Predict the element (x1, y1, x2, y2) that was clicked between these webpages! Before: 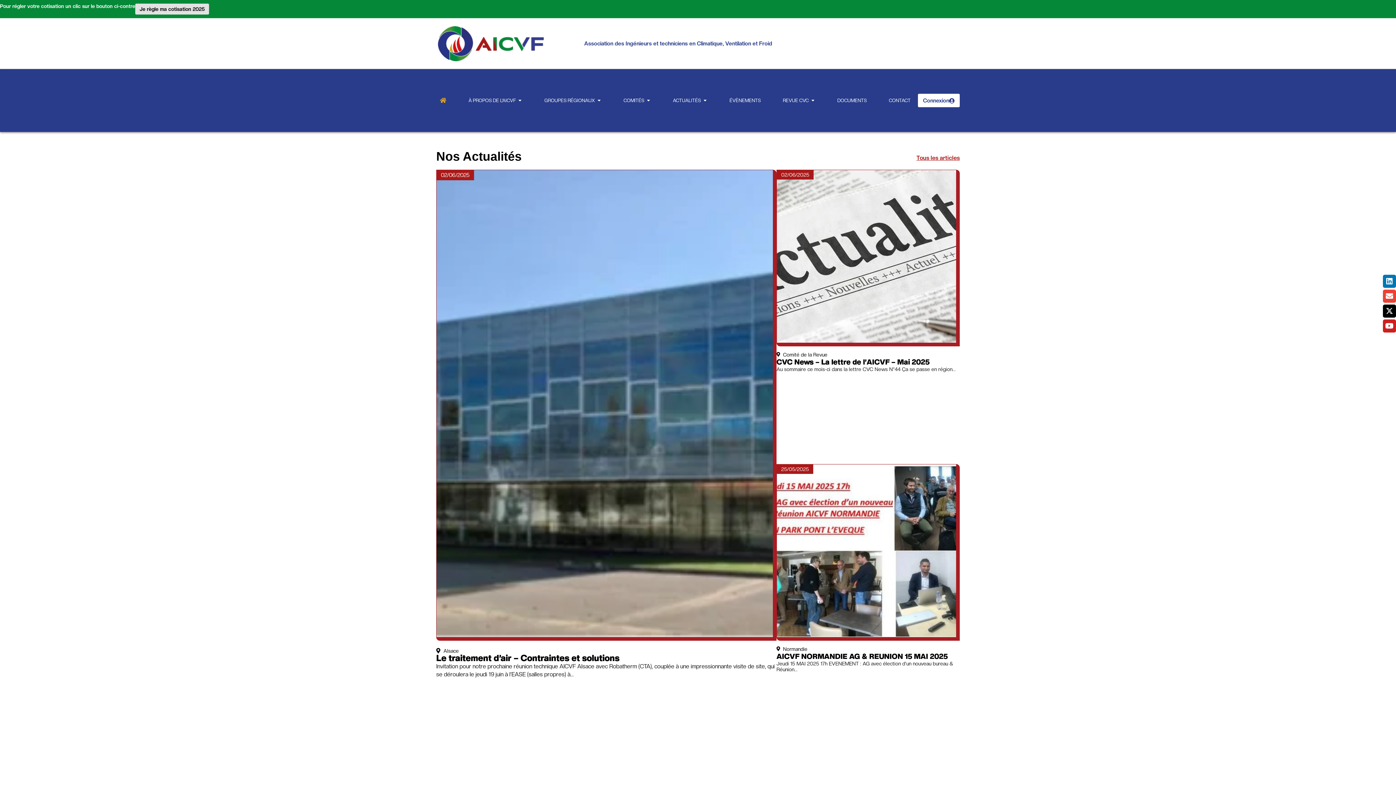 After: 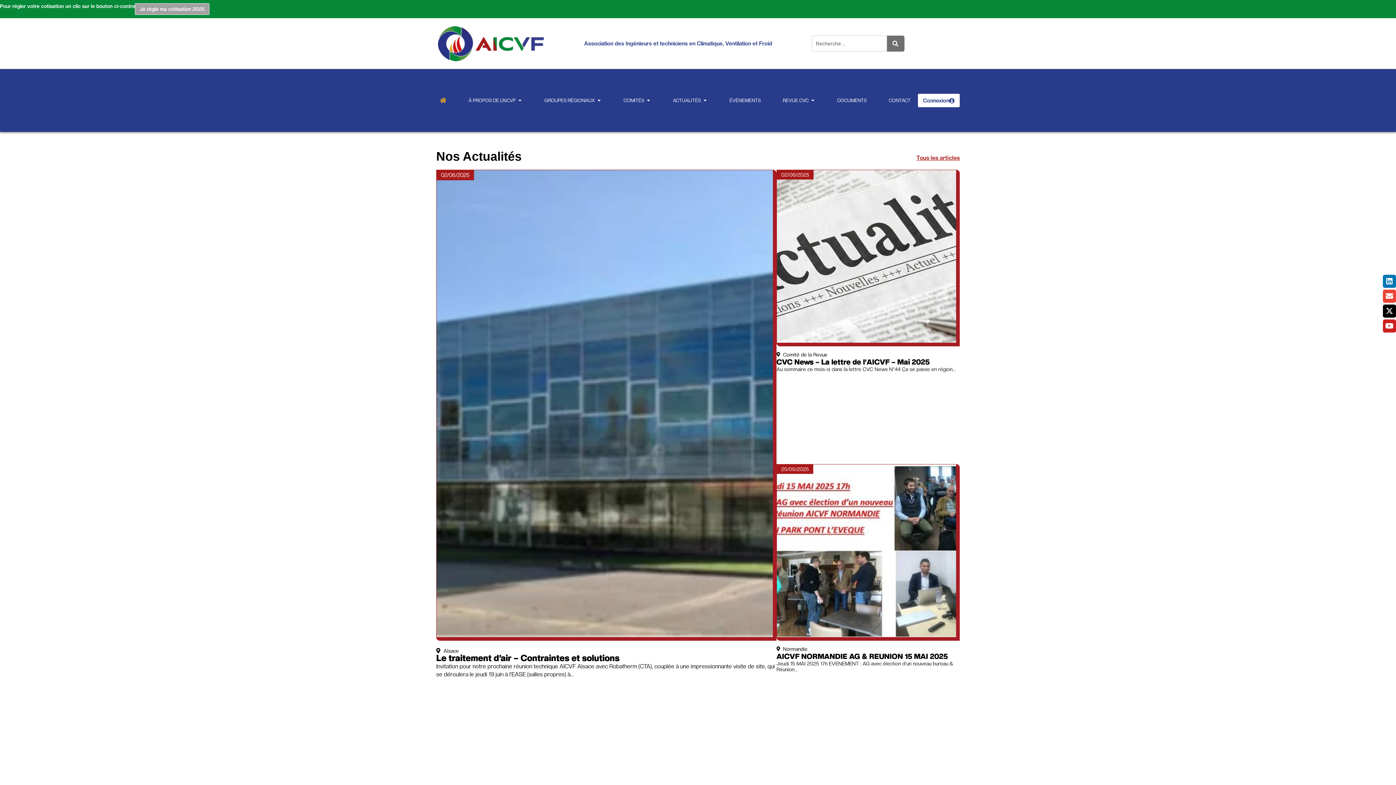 Action: label: Je règle ma cotisation 2025 bbox: (135, 3, 209, 14)